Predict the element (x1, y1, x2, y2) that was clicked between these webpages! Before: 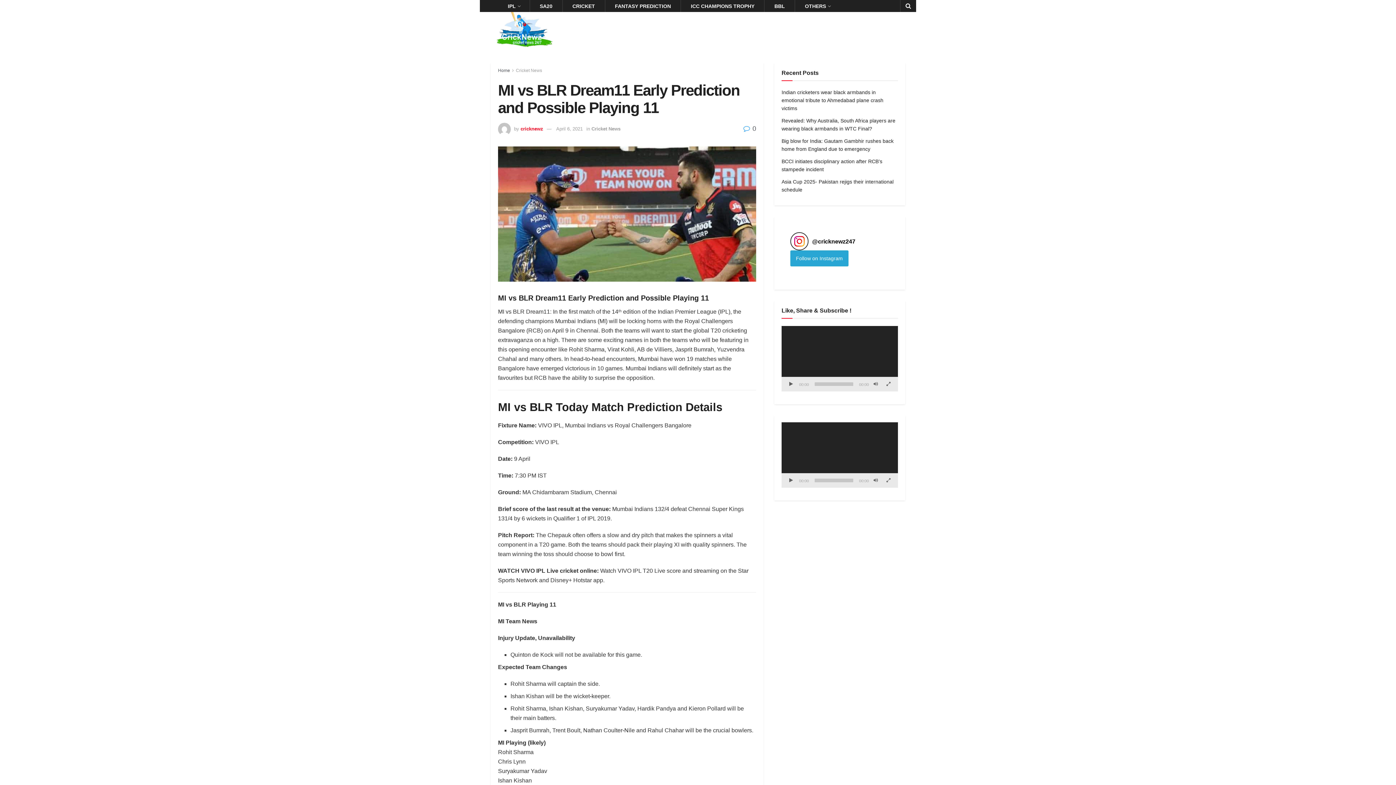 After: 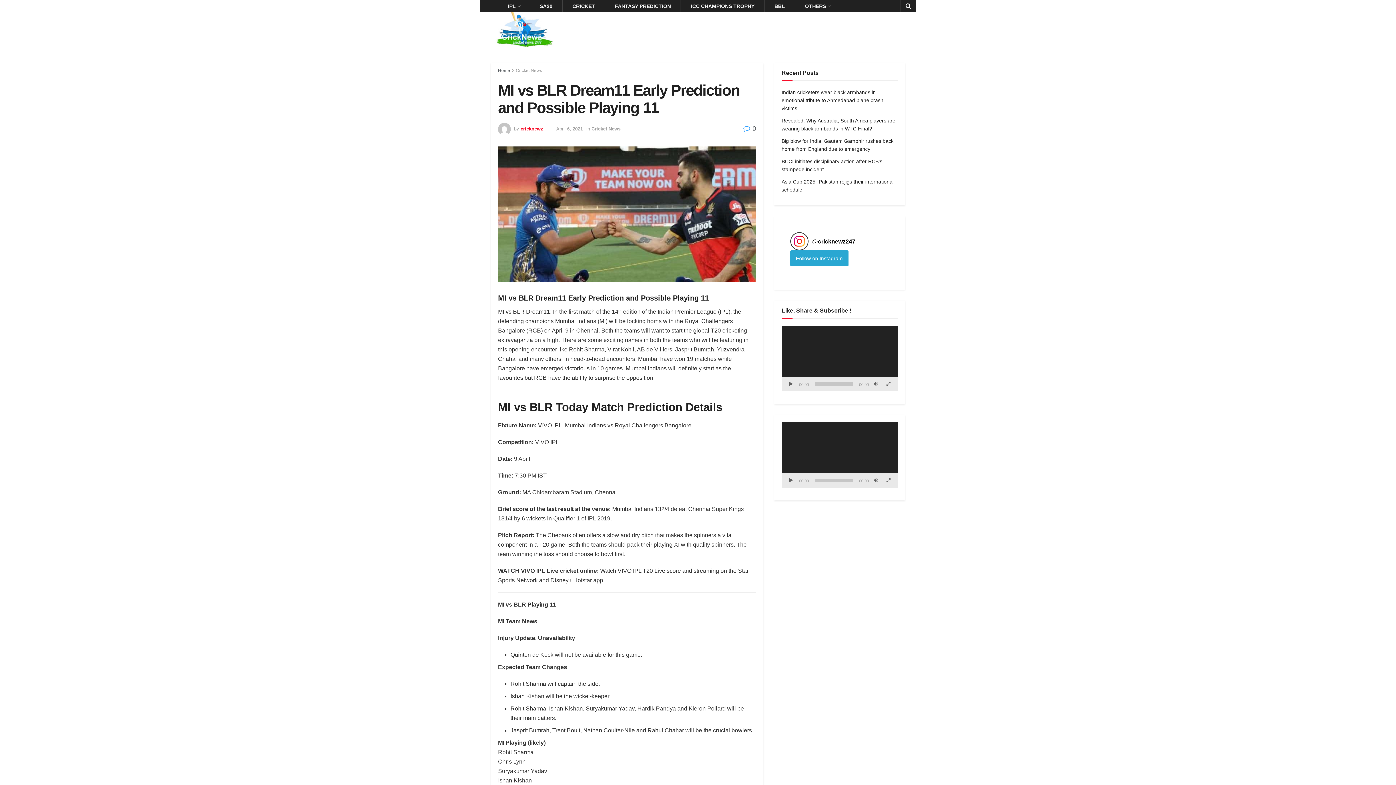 Action: label: Play bbox: (787, 380, 794, 388)